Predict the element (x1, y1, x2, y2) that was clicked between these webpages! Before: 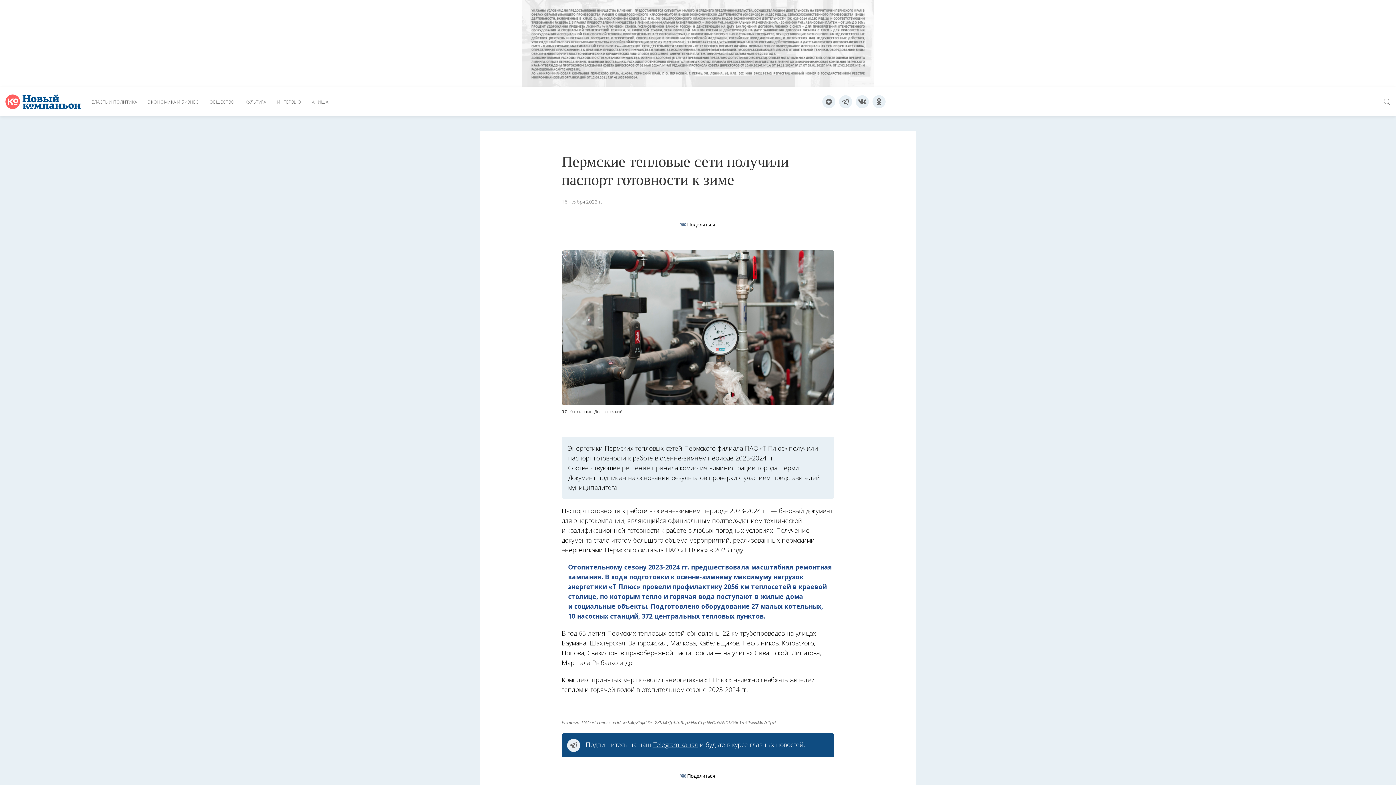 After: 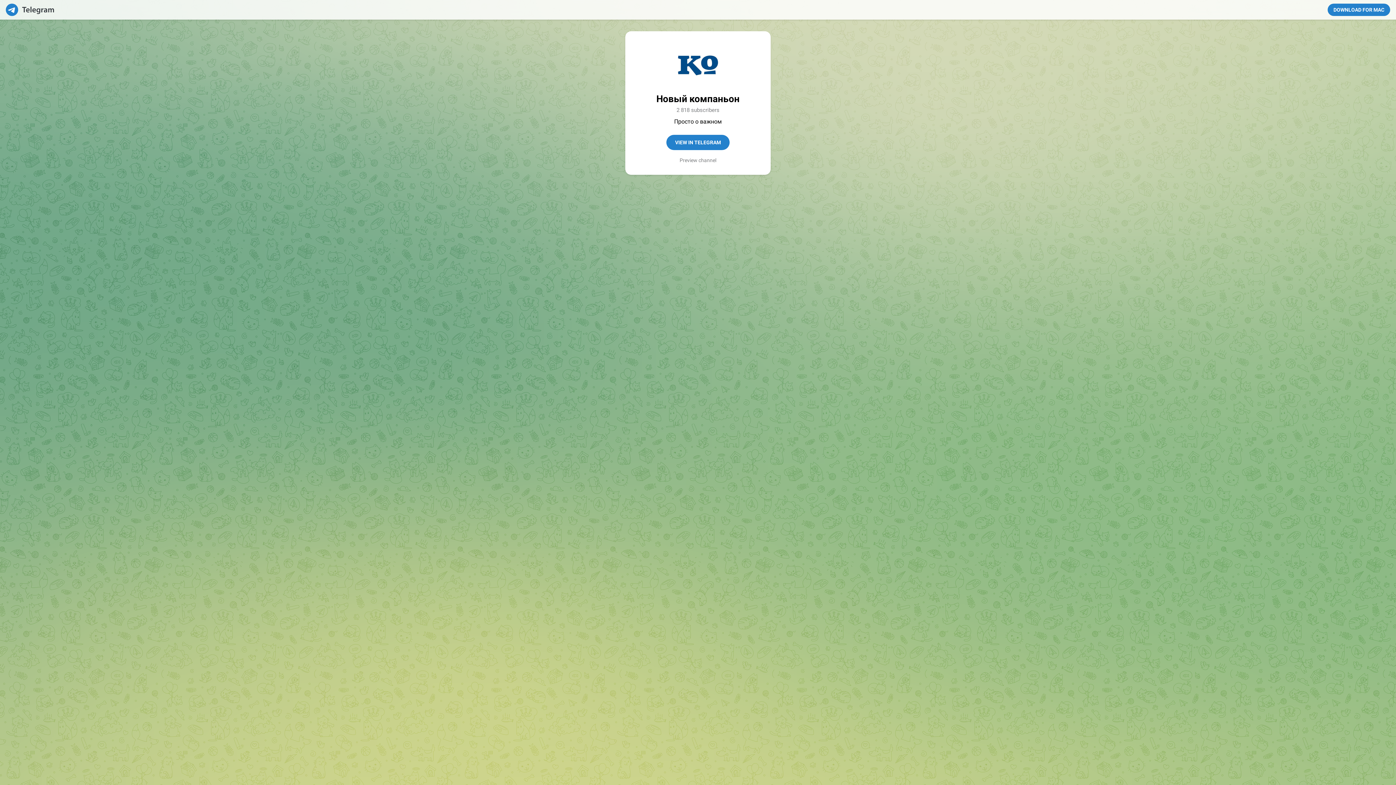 Action: bbox: (567, 739, 580, 752)